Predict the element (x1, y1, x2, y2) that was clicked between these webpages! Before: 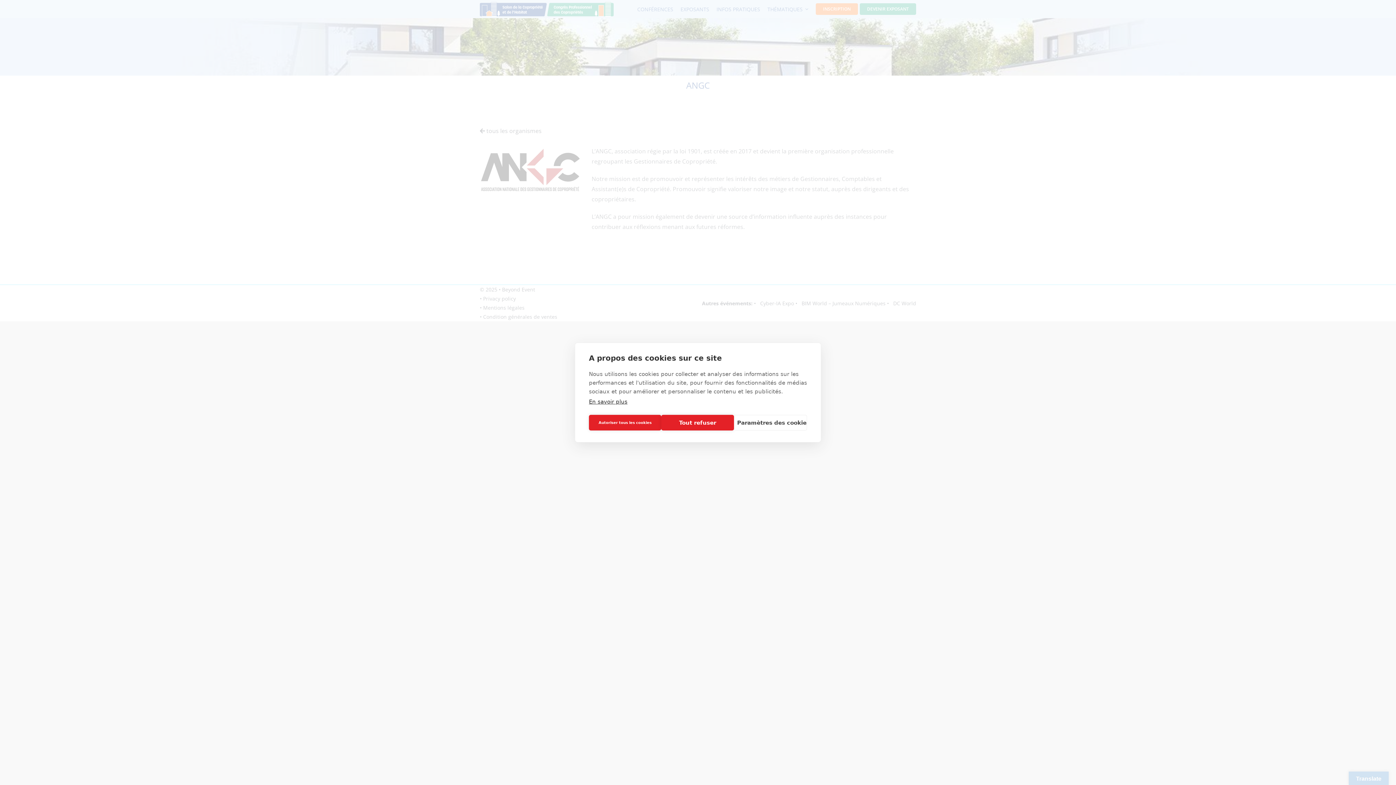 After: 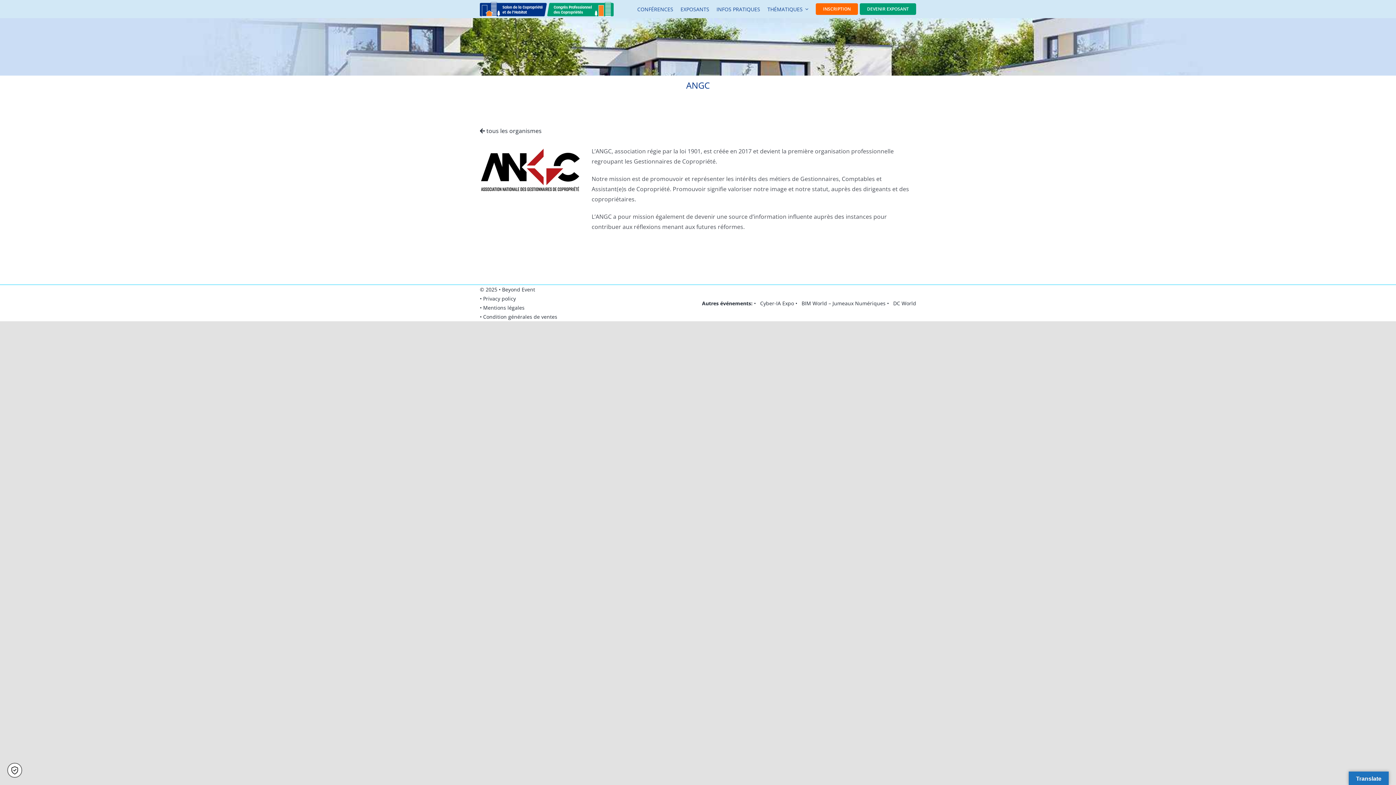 Action: bbox: (661, 415, 734, 430) label: Tout refuser